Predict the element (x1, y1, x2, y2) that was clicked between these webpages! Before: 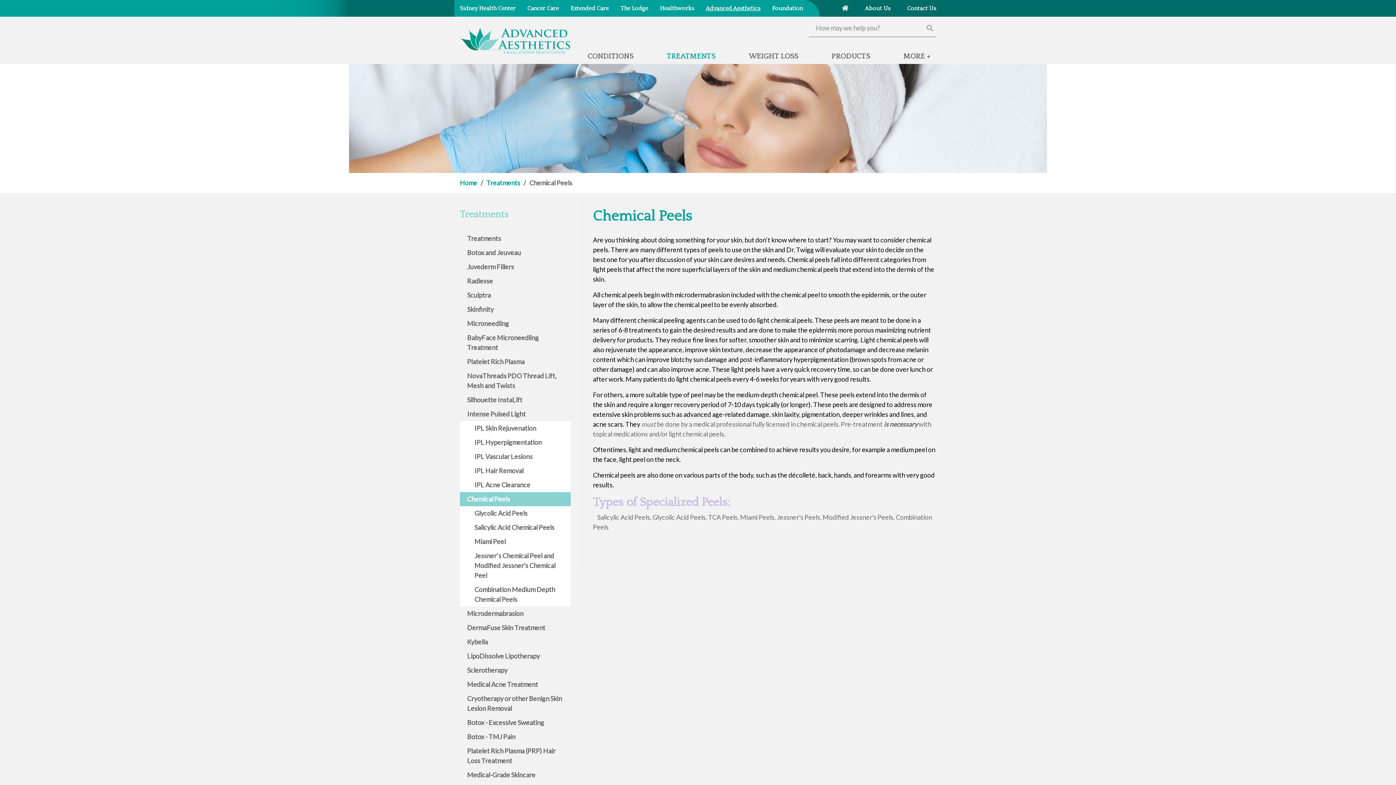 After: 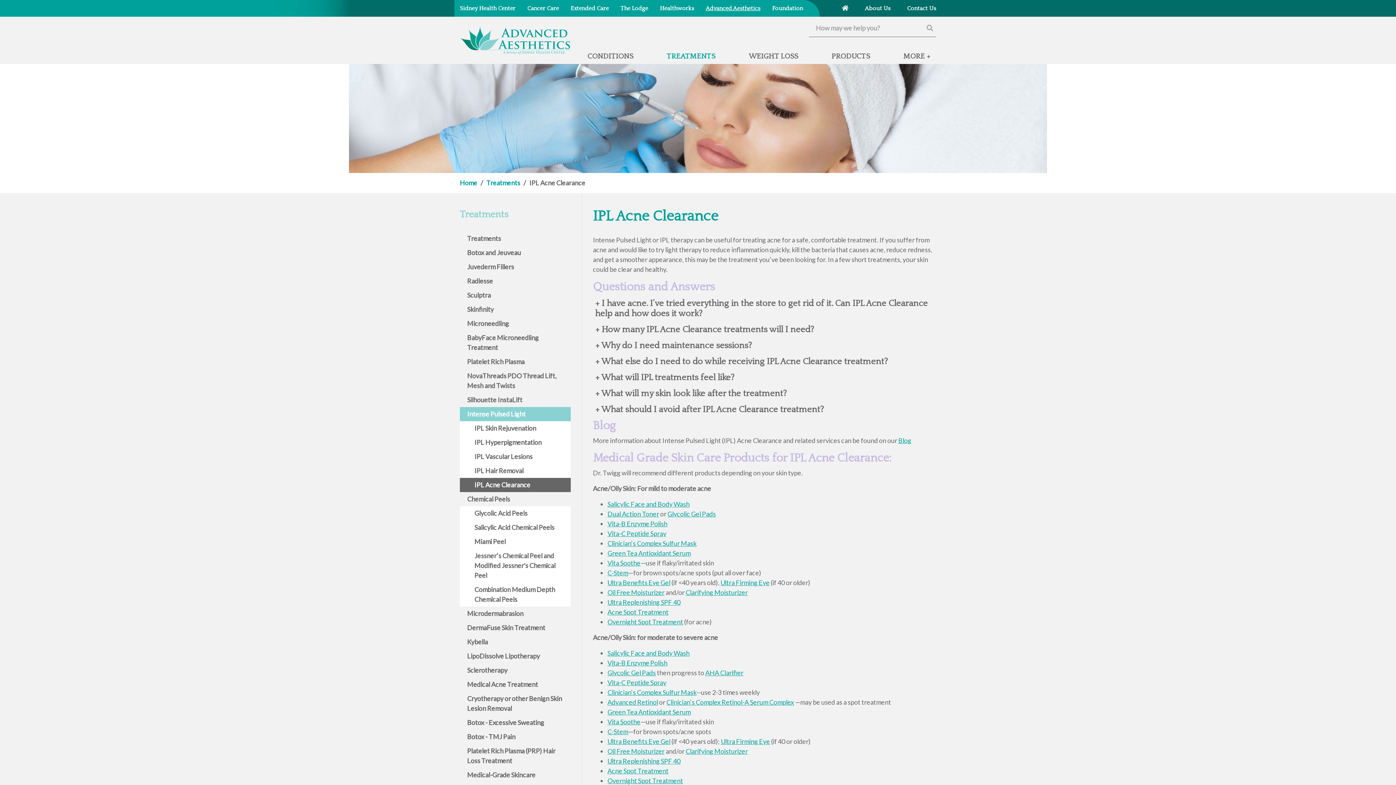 Action: bbox: (460, 478, 570, 492) label: IPL Acne Clearance